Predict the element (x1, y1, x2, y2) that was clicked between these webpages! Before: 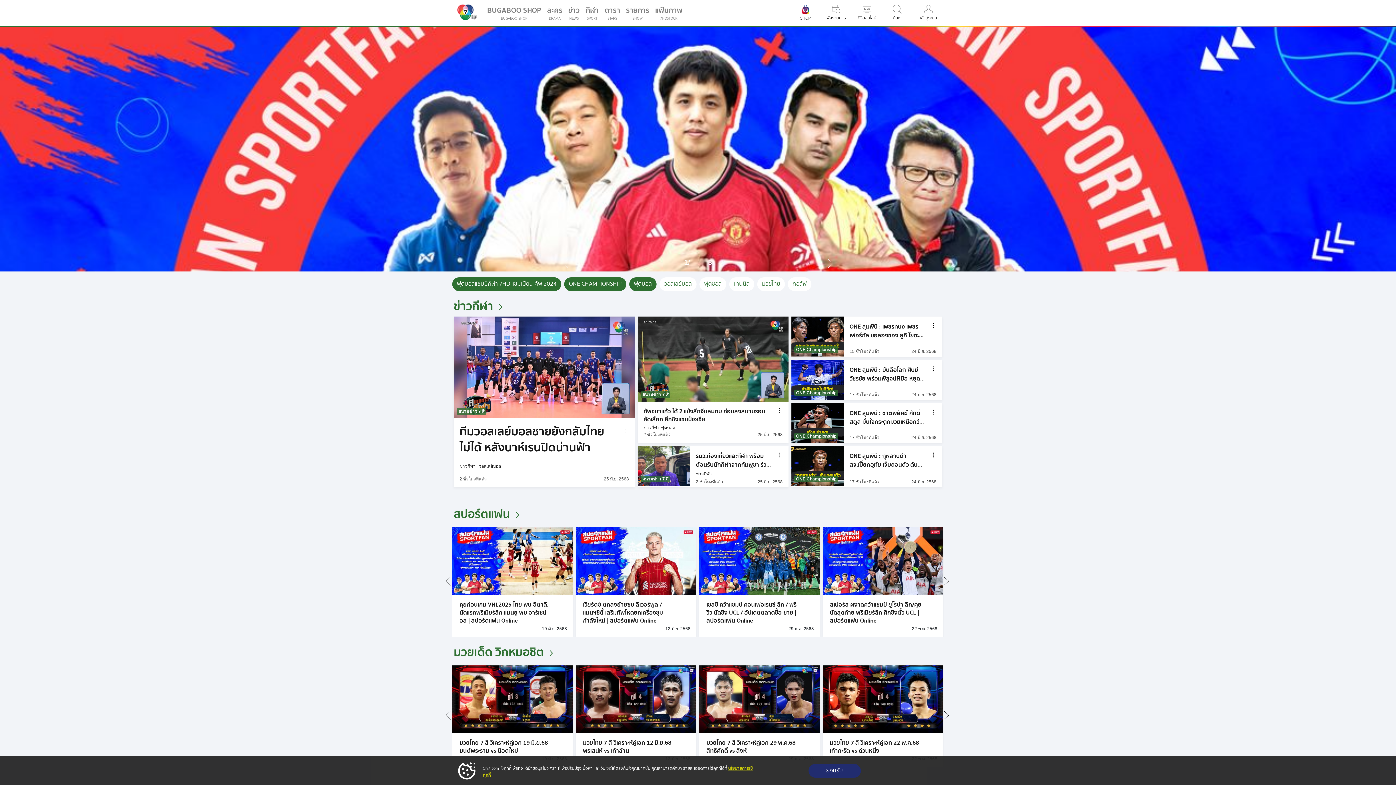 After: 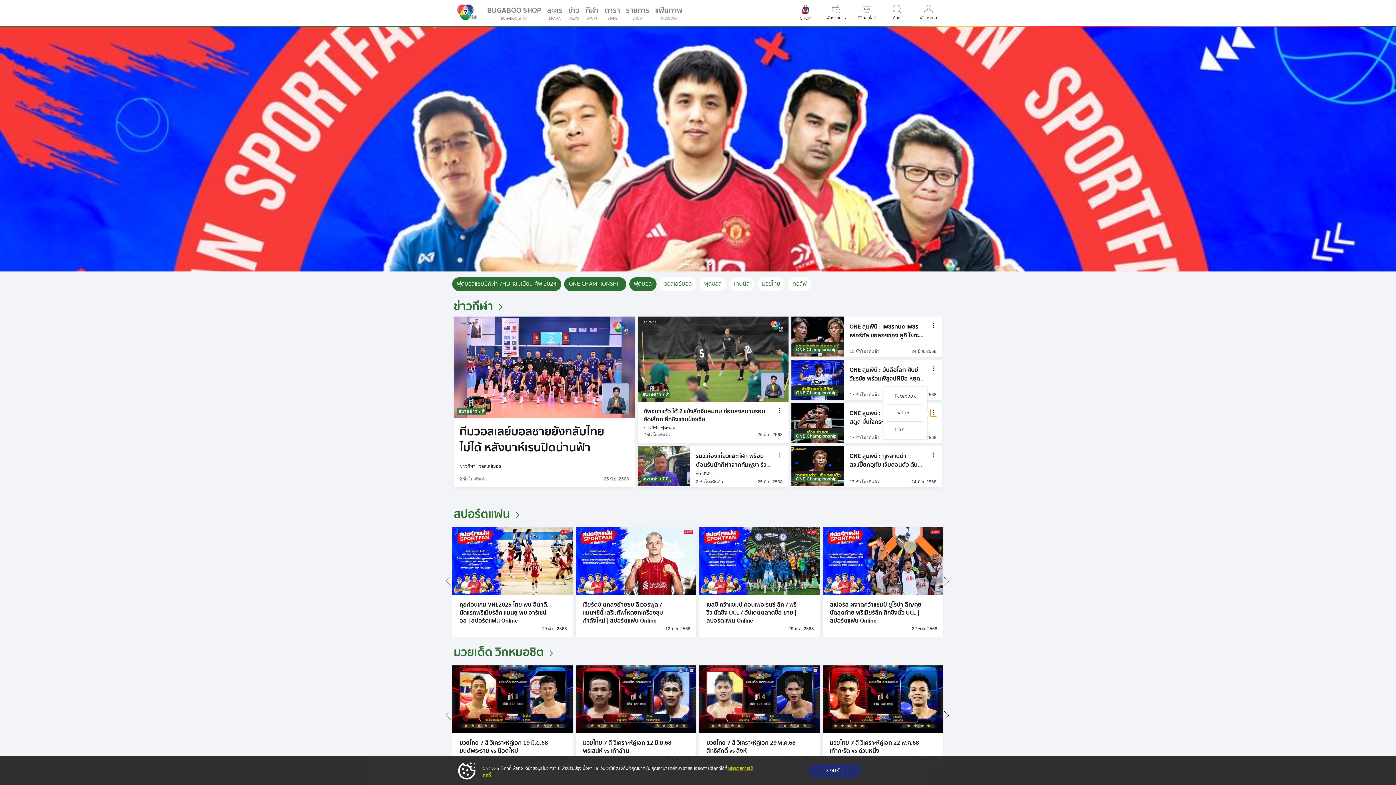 Action: bbox: (930, 410, 936, 416)